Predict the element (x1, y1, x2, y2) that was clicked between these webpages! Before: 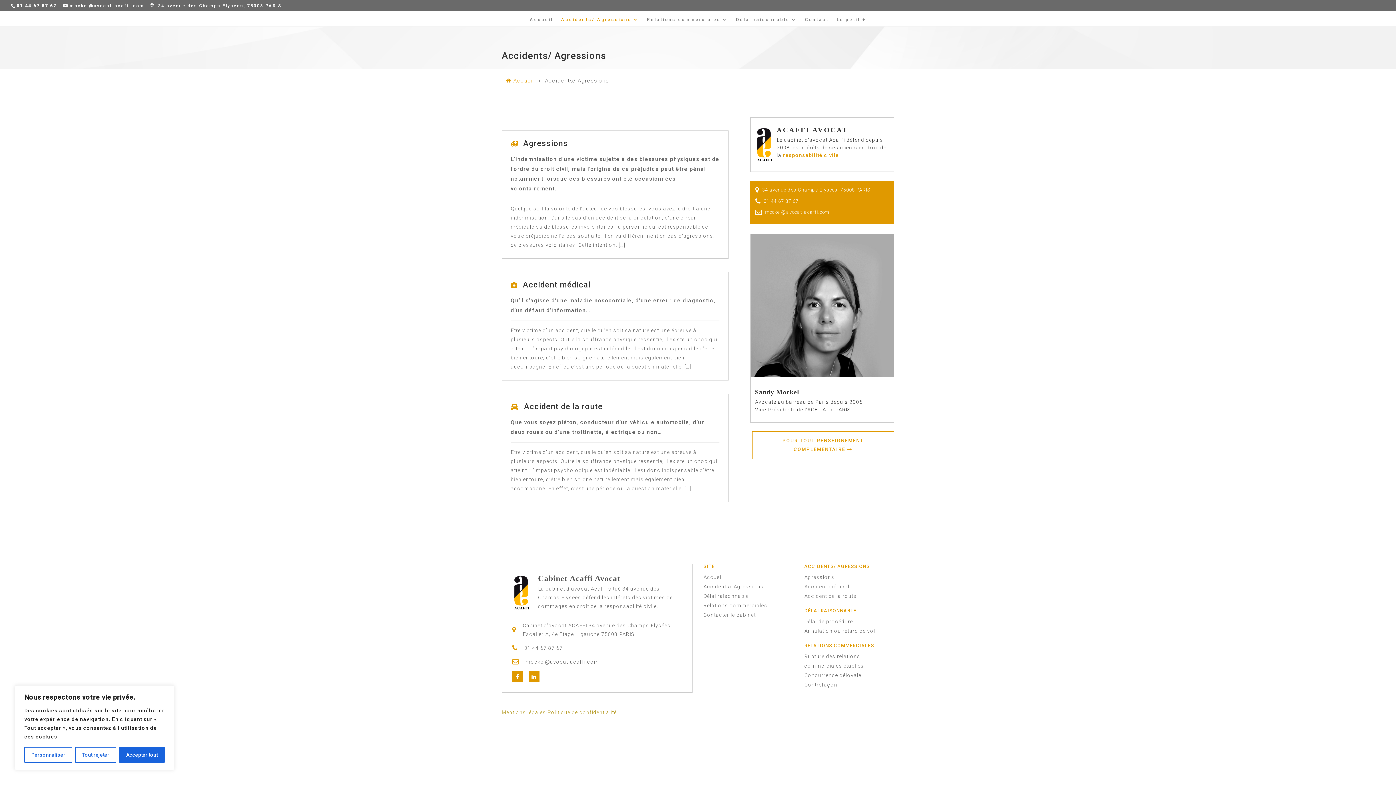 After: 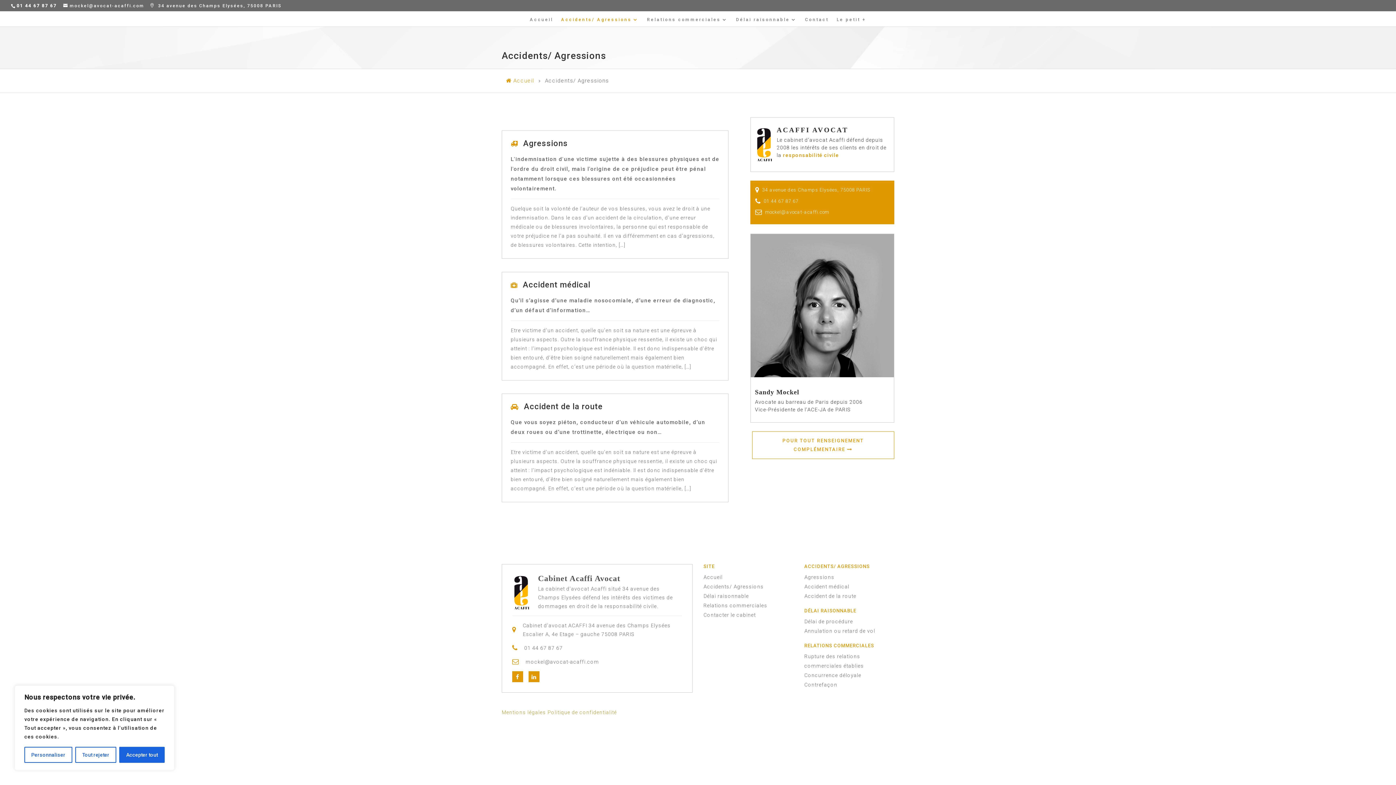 Action: label: Accidents/ Agressions bbox: (703, 584, 764, 589)